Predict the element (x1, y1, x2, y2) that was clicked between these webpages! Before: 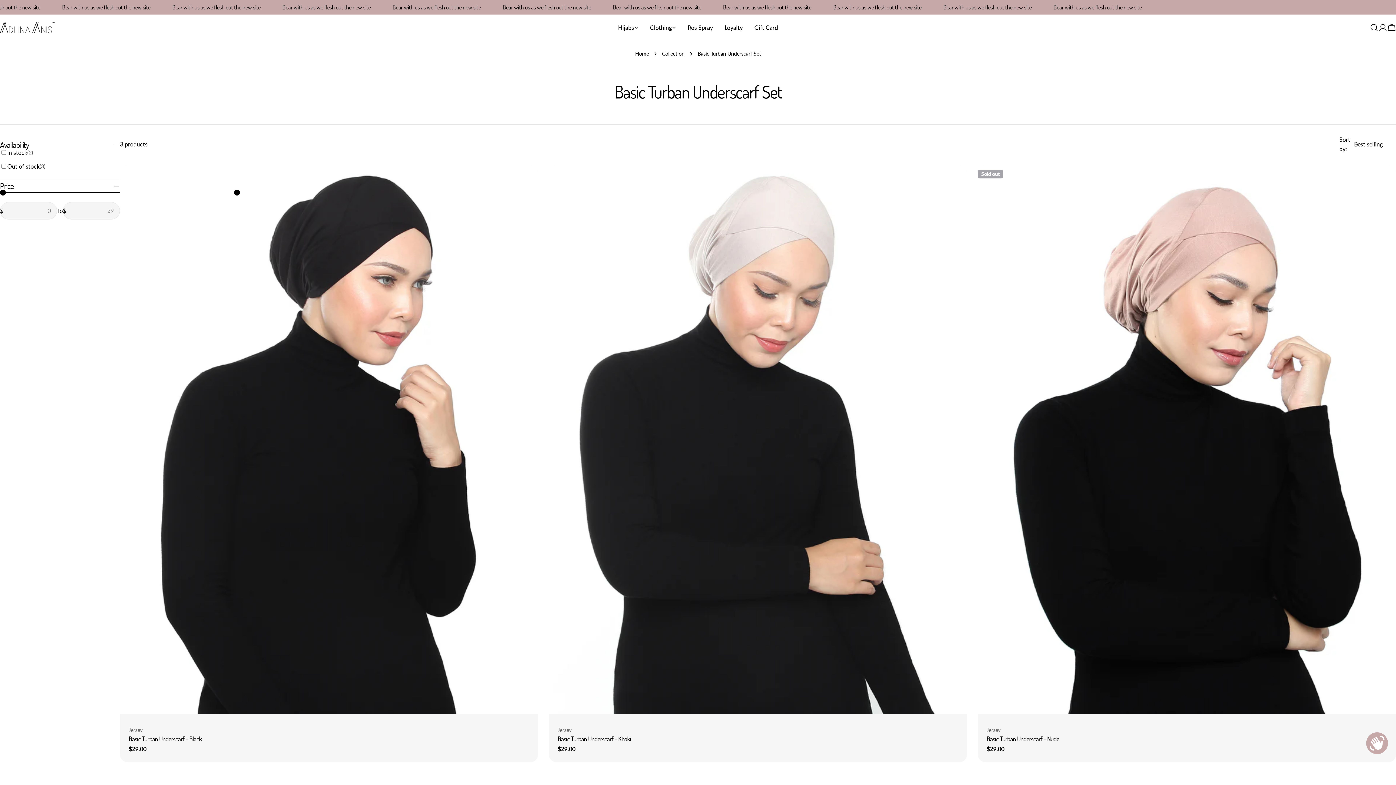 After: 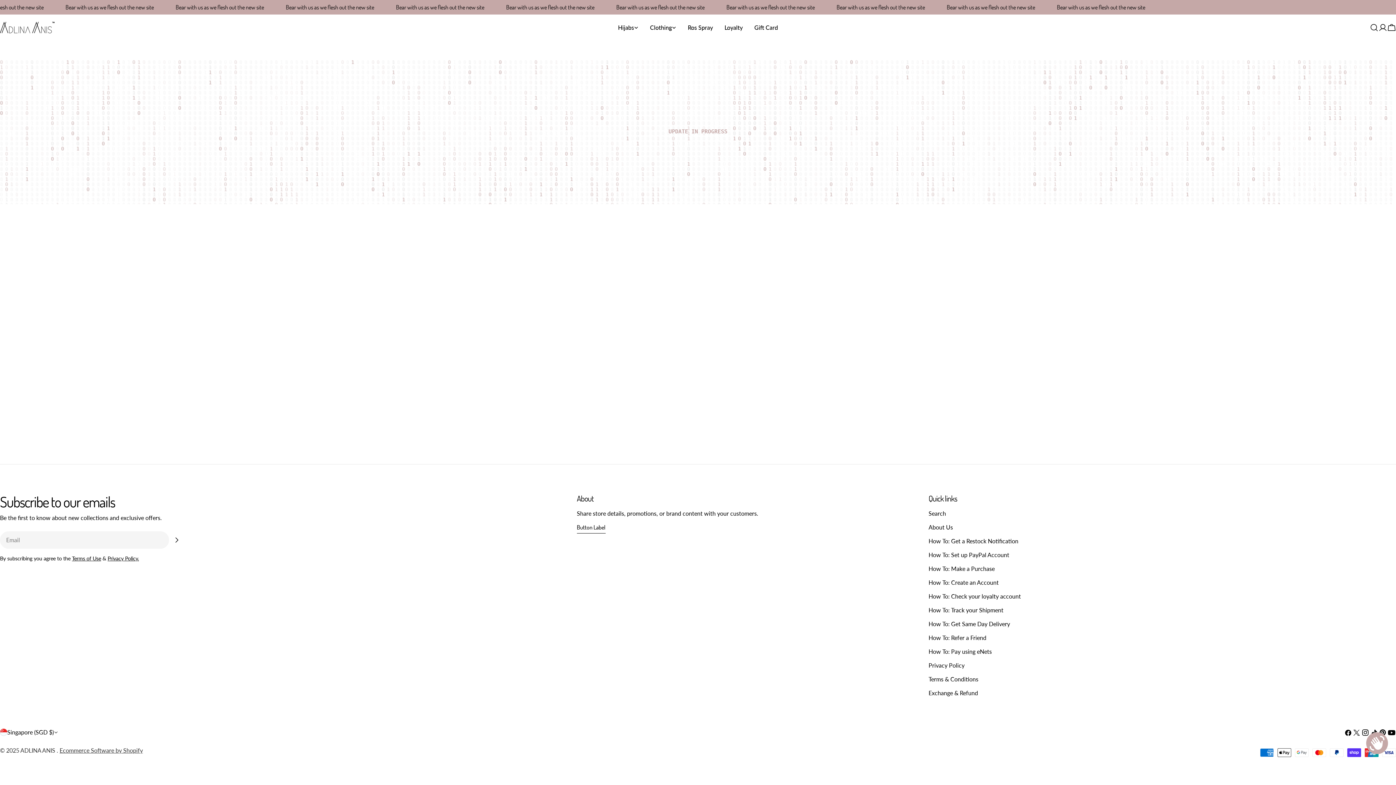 Action: bbox: (718, 23, 748, 32) label: Loyalty